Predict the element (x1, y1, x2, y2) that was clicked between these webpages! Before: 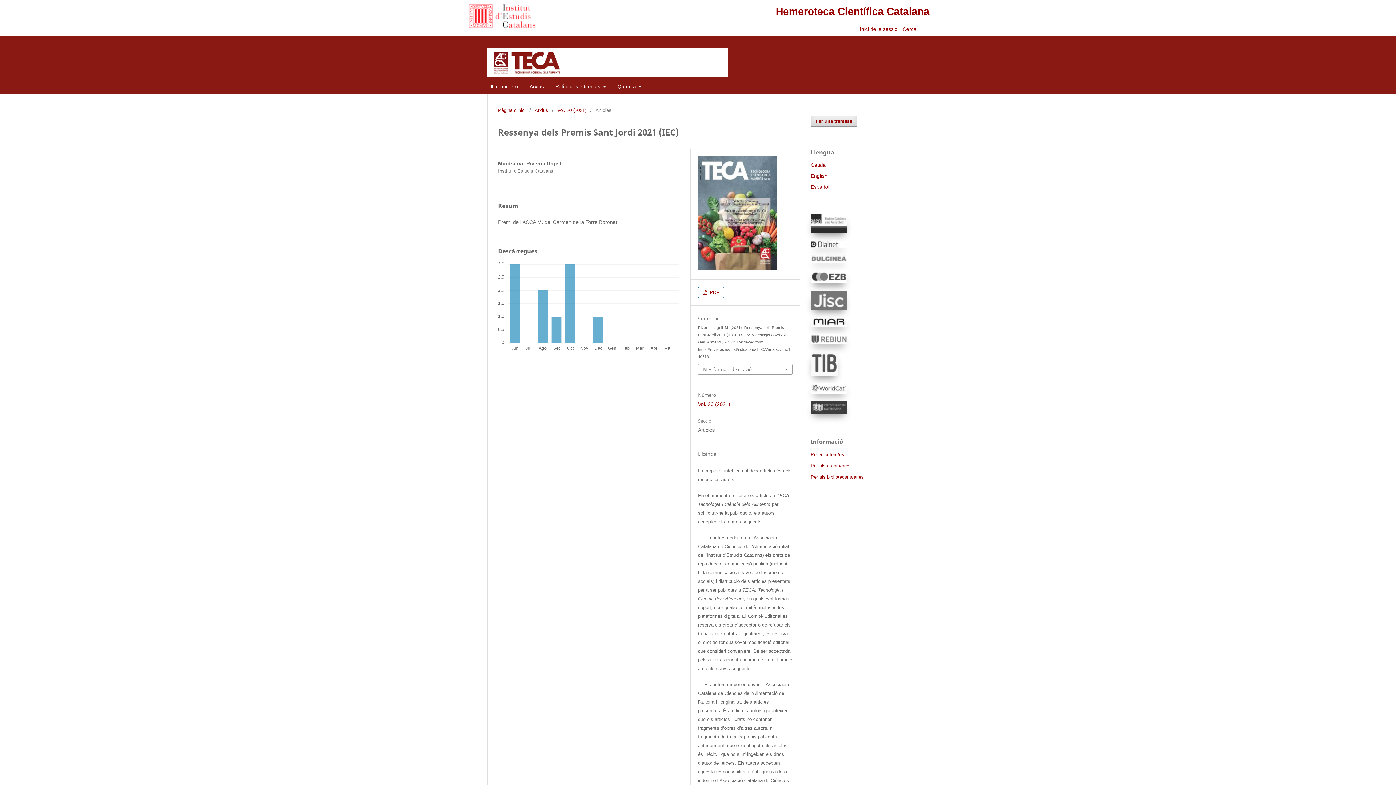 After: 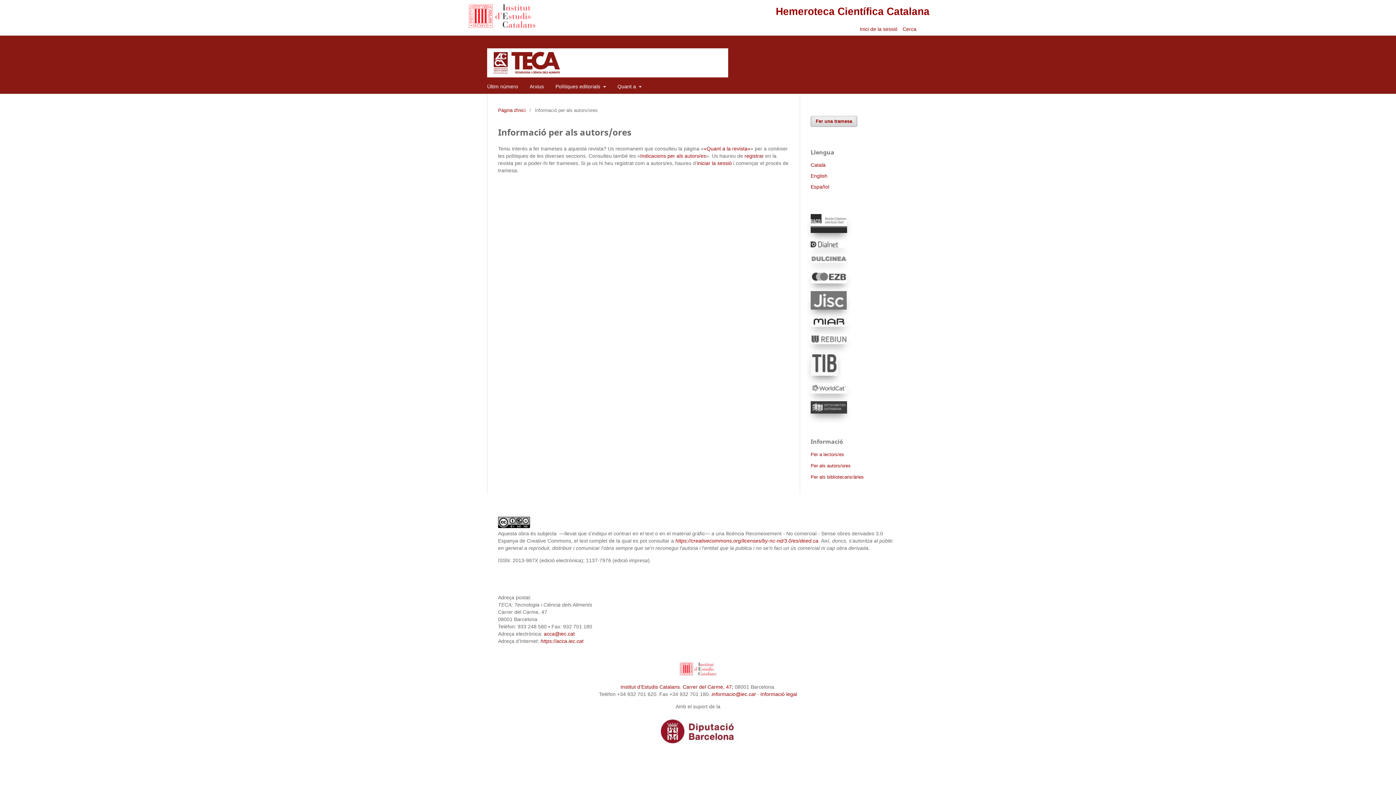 Action: bbox: (810, 463, 850, 468) label: Per als autors/ores